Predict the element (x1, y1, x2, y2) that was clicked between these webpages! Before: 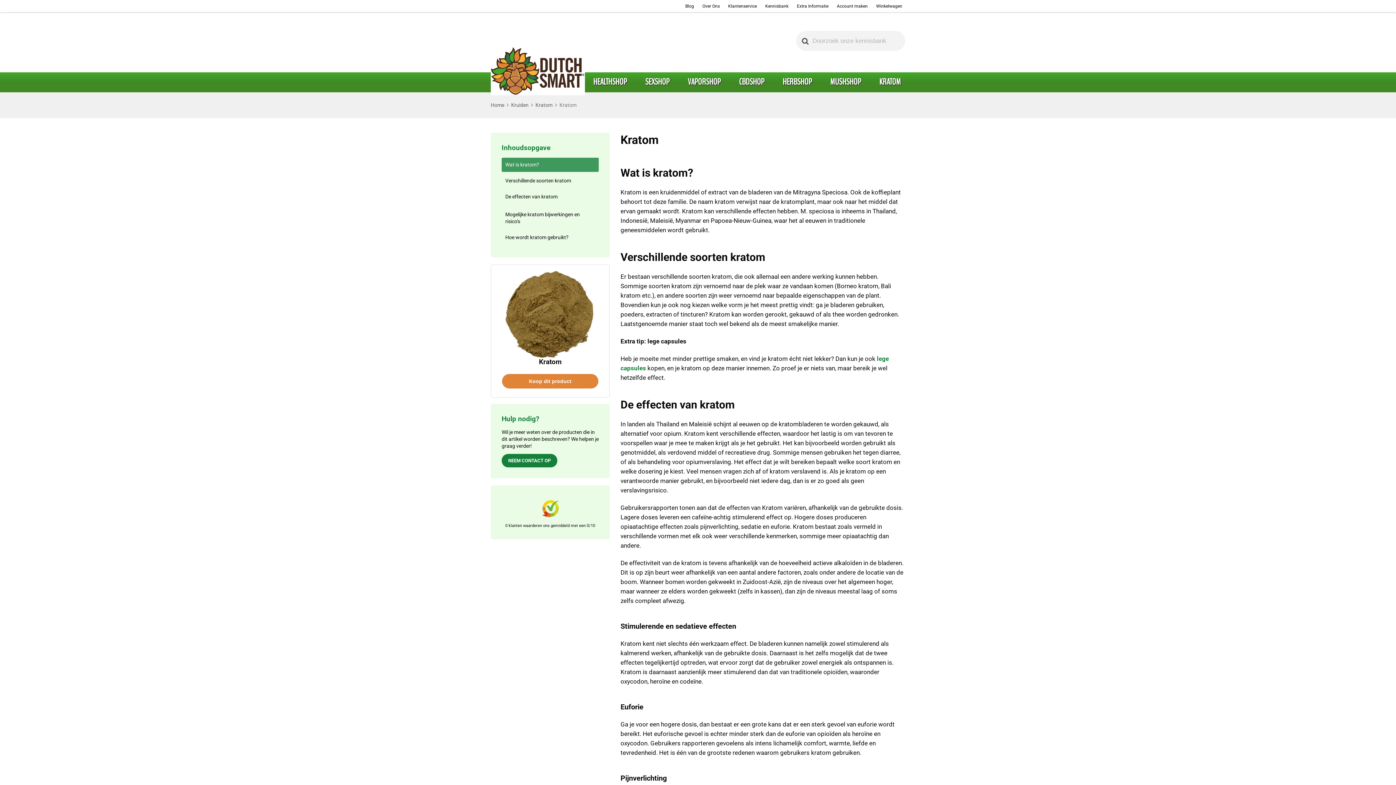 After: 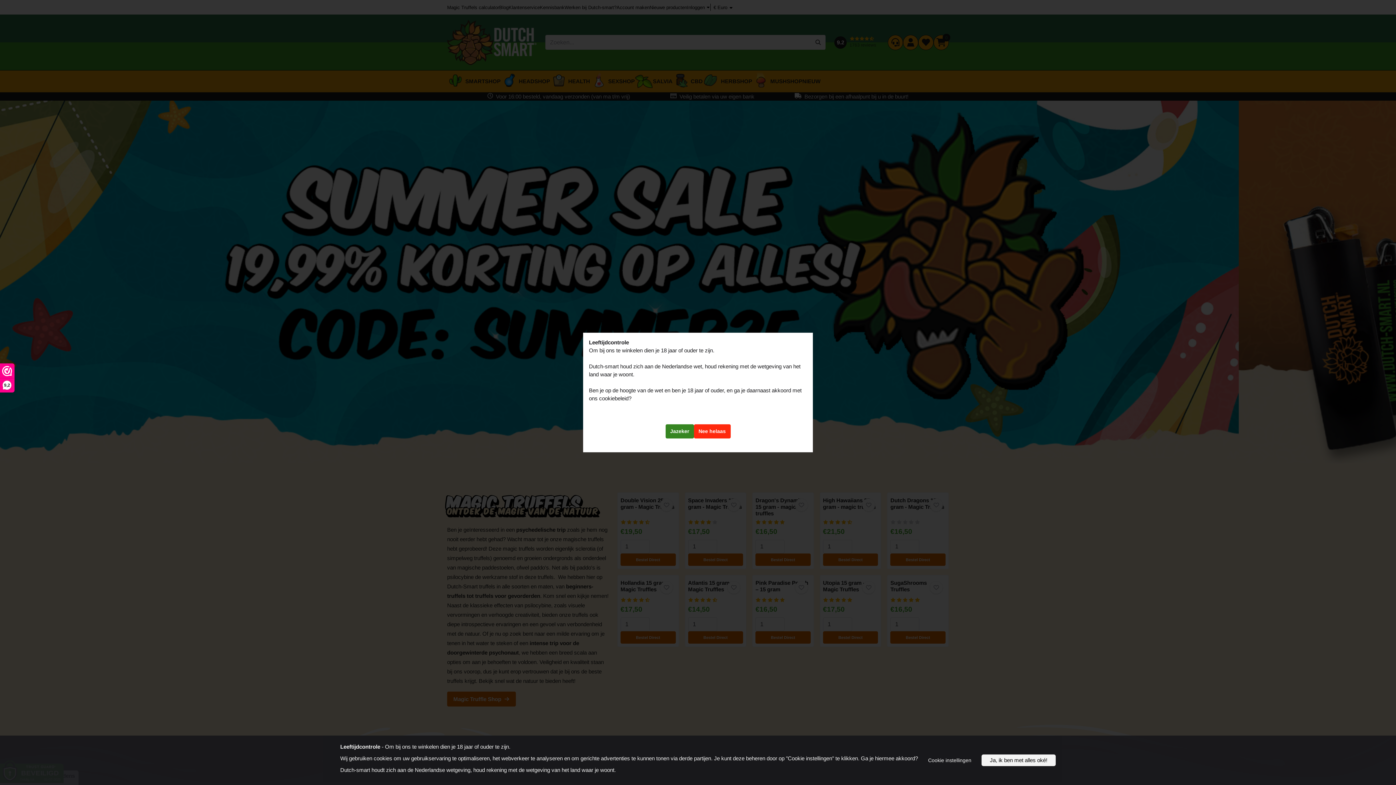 Action: bbox: (490, 46, 585, 96)